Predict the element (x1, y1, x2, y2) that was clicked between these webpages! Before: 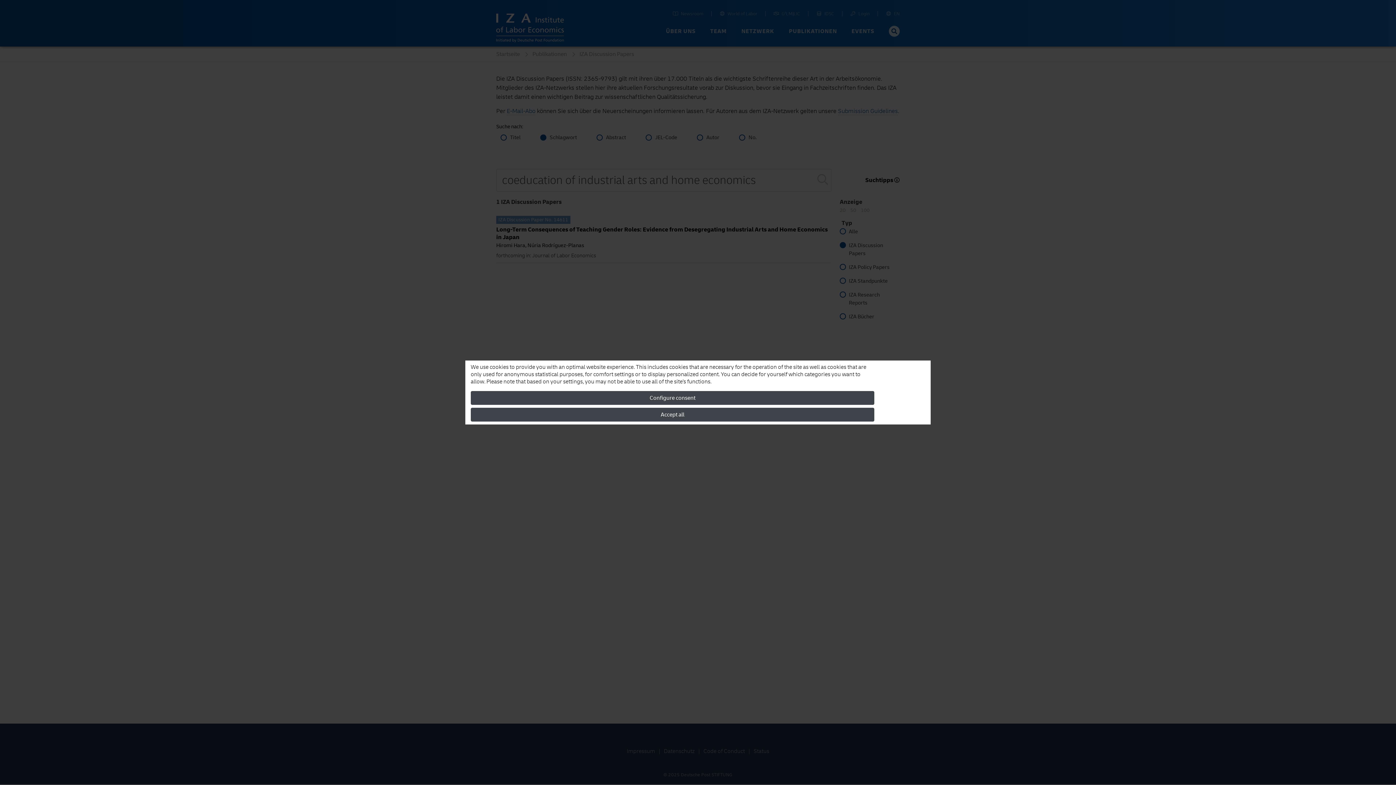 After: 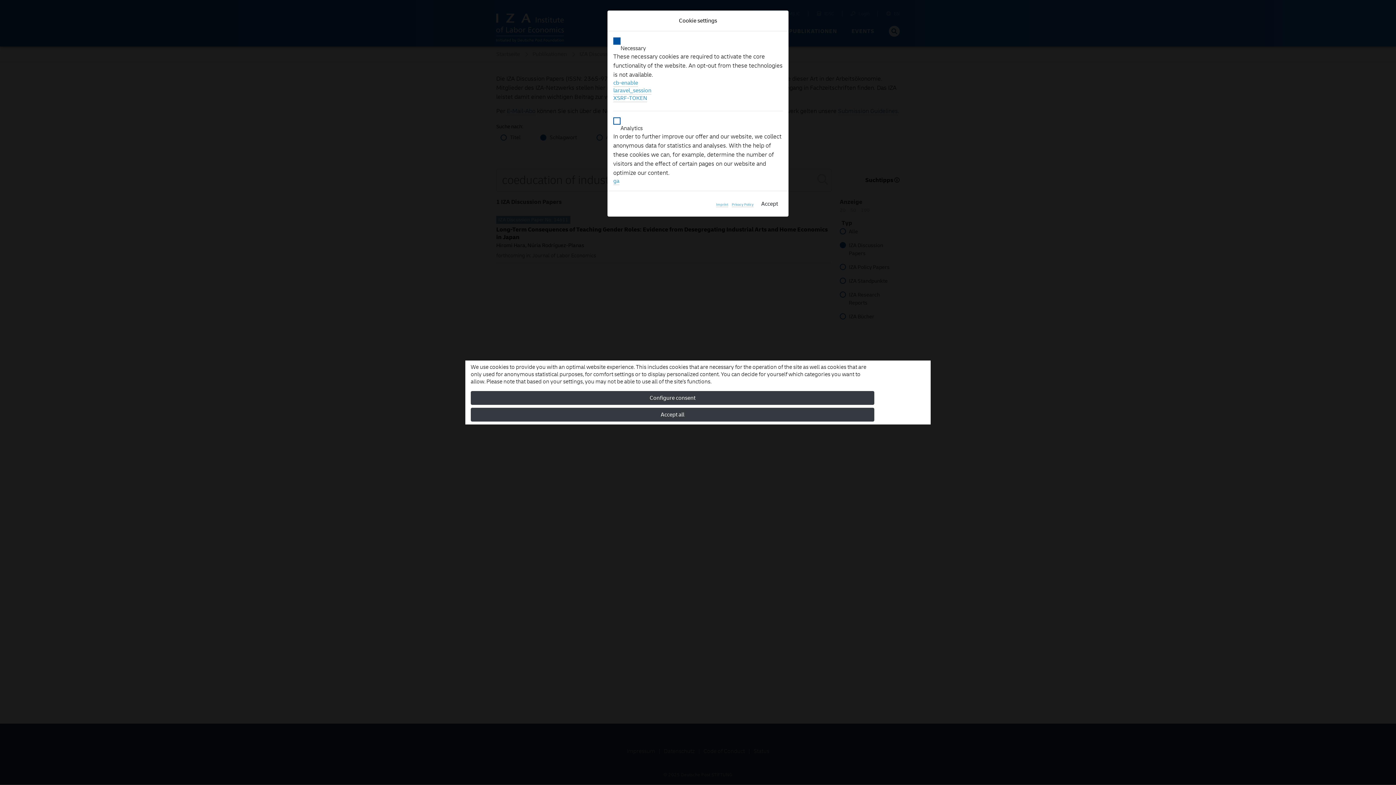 Action: label: Configure consent bbox: (470, 391, 874, 405)